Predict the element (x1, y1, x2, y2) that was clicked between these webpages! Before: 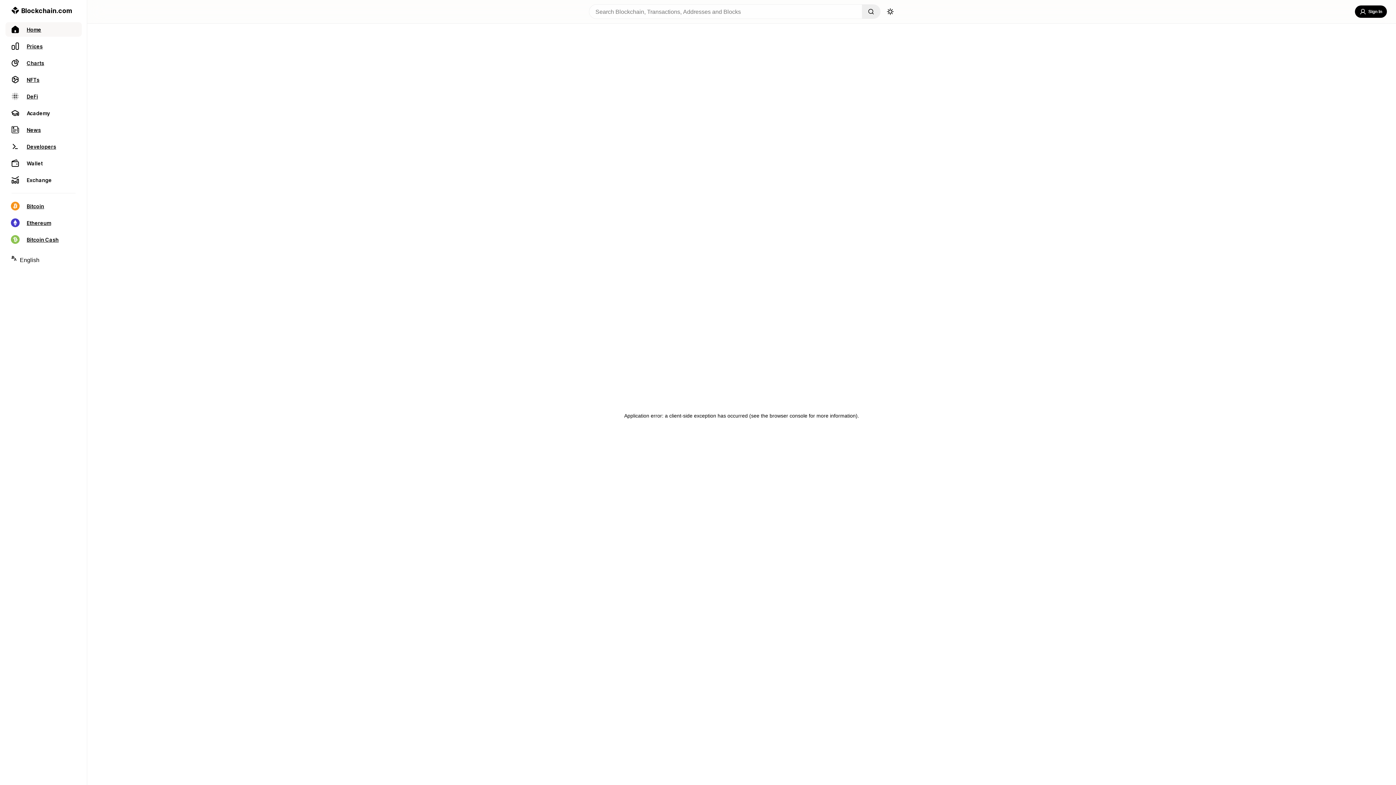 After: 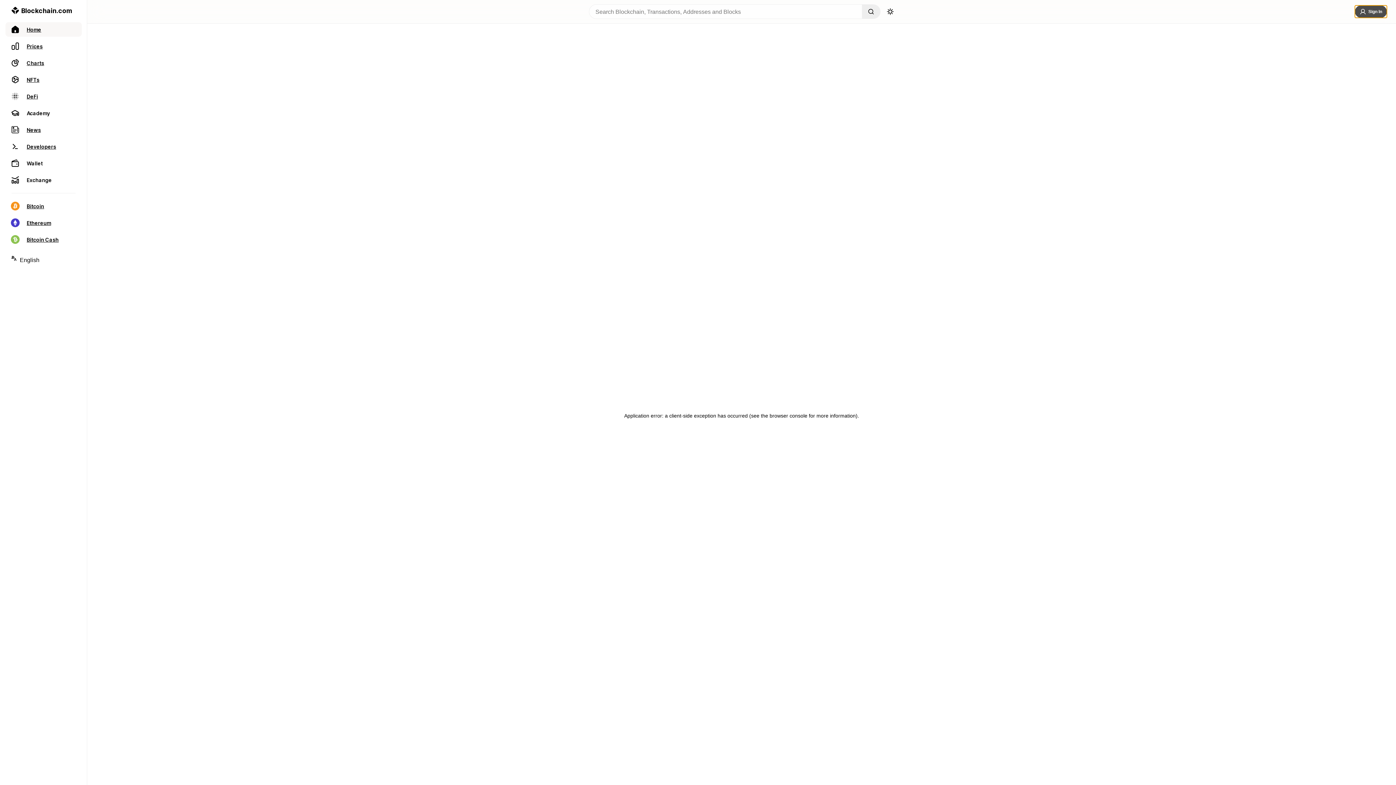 Action: bbox: (1355, 5, 1387, 17) label: Sign In